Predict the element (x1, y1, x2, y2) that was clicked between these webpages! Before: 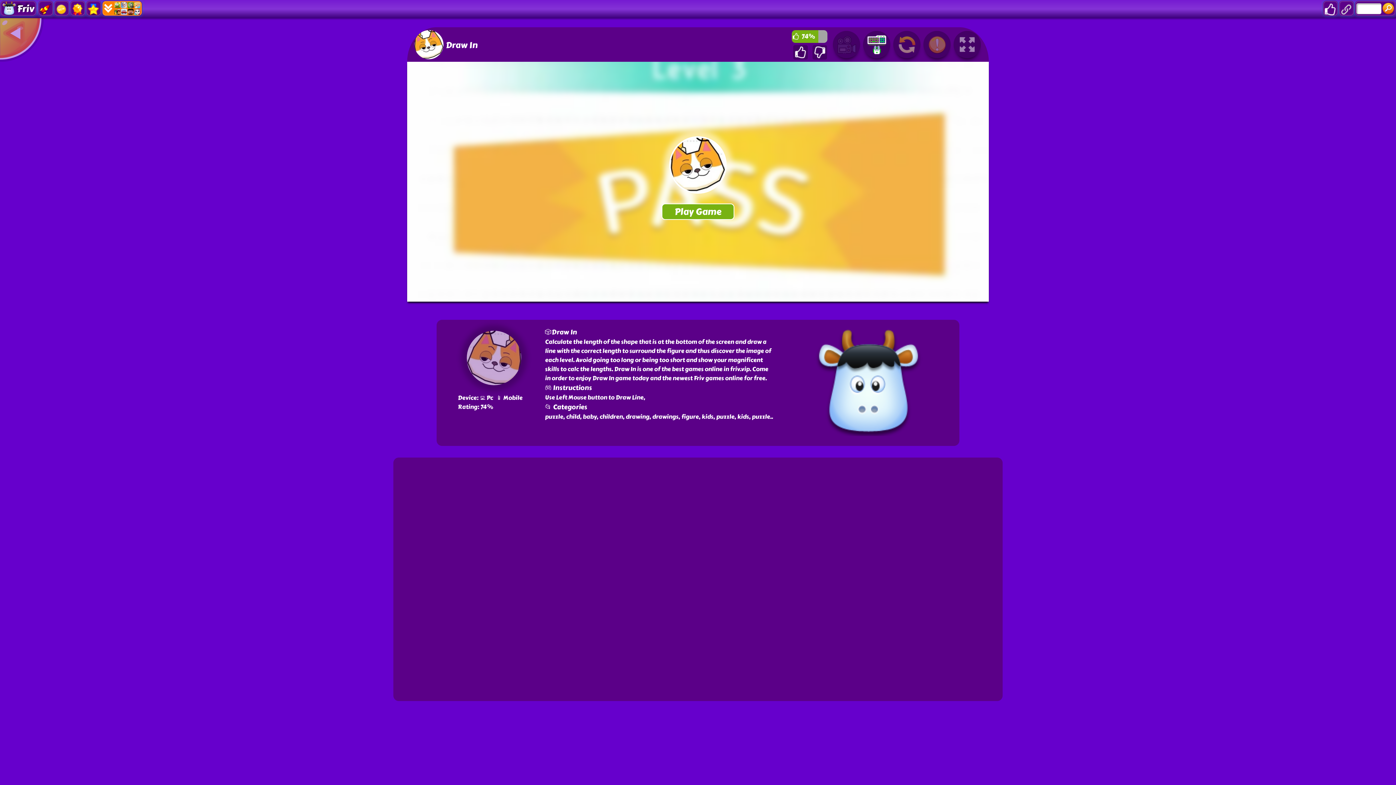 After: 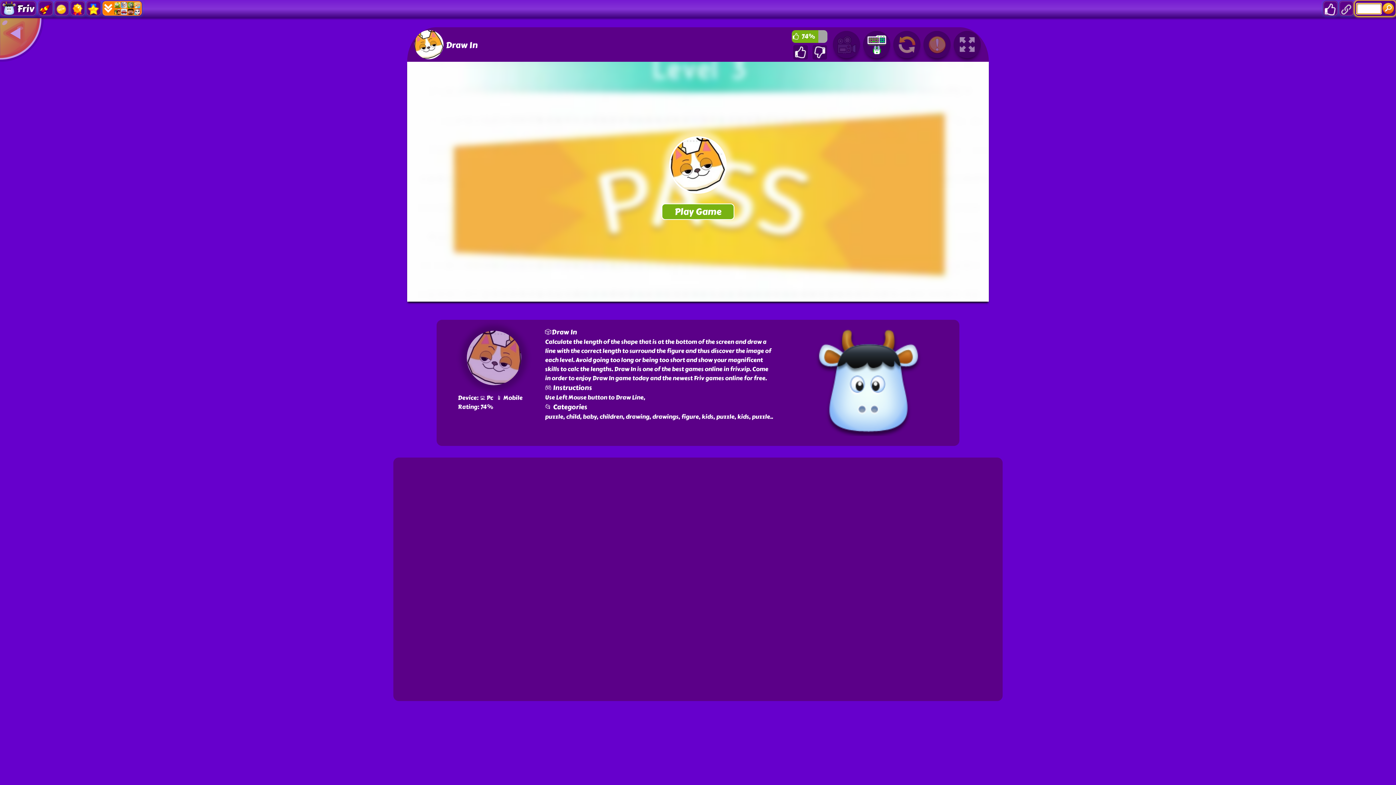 Action: bbox: (1355, 0, 1396, 16)